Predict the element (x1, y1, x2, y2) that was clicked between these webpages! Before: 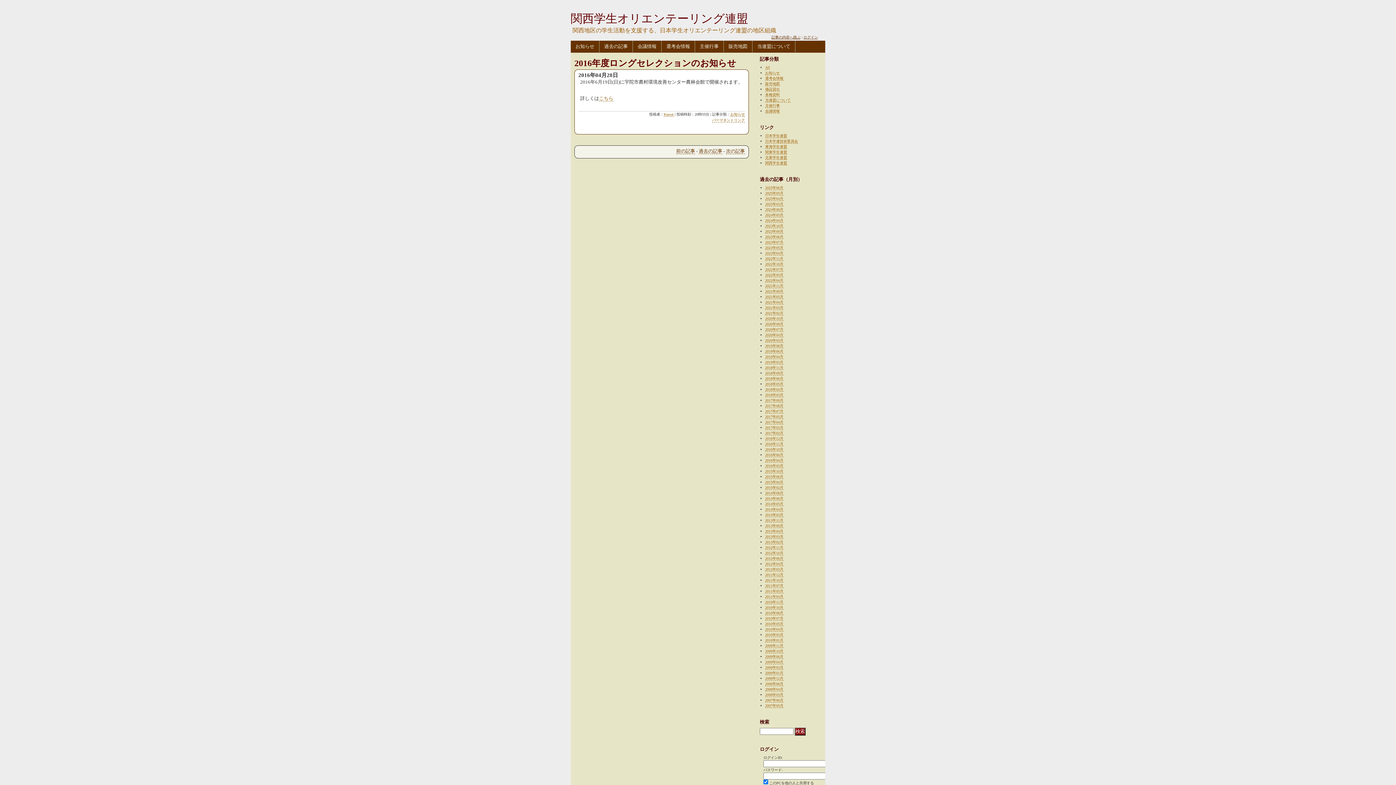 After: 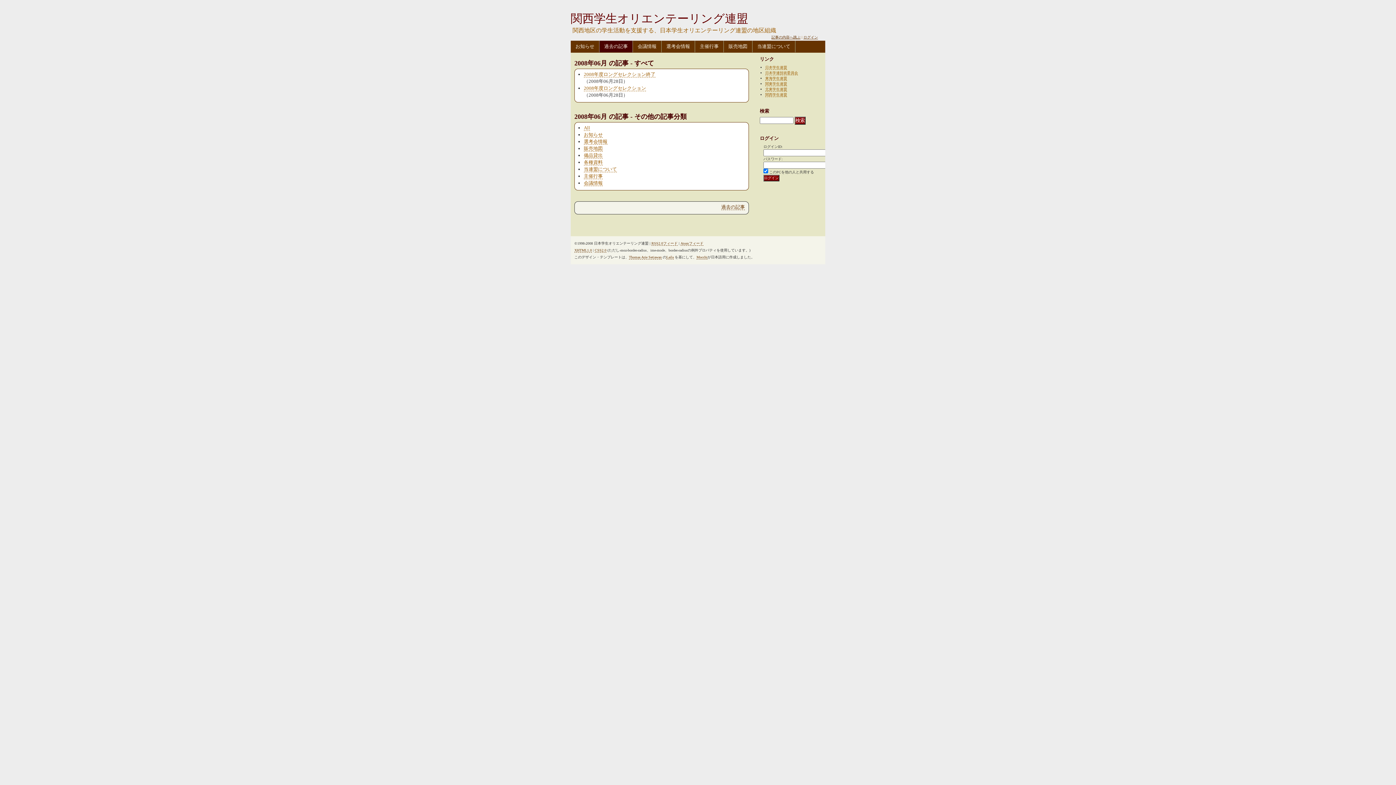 Action: label: 2008年06月 bbox: (765, 682, 783, 686)